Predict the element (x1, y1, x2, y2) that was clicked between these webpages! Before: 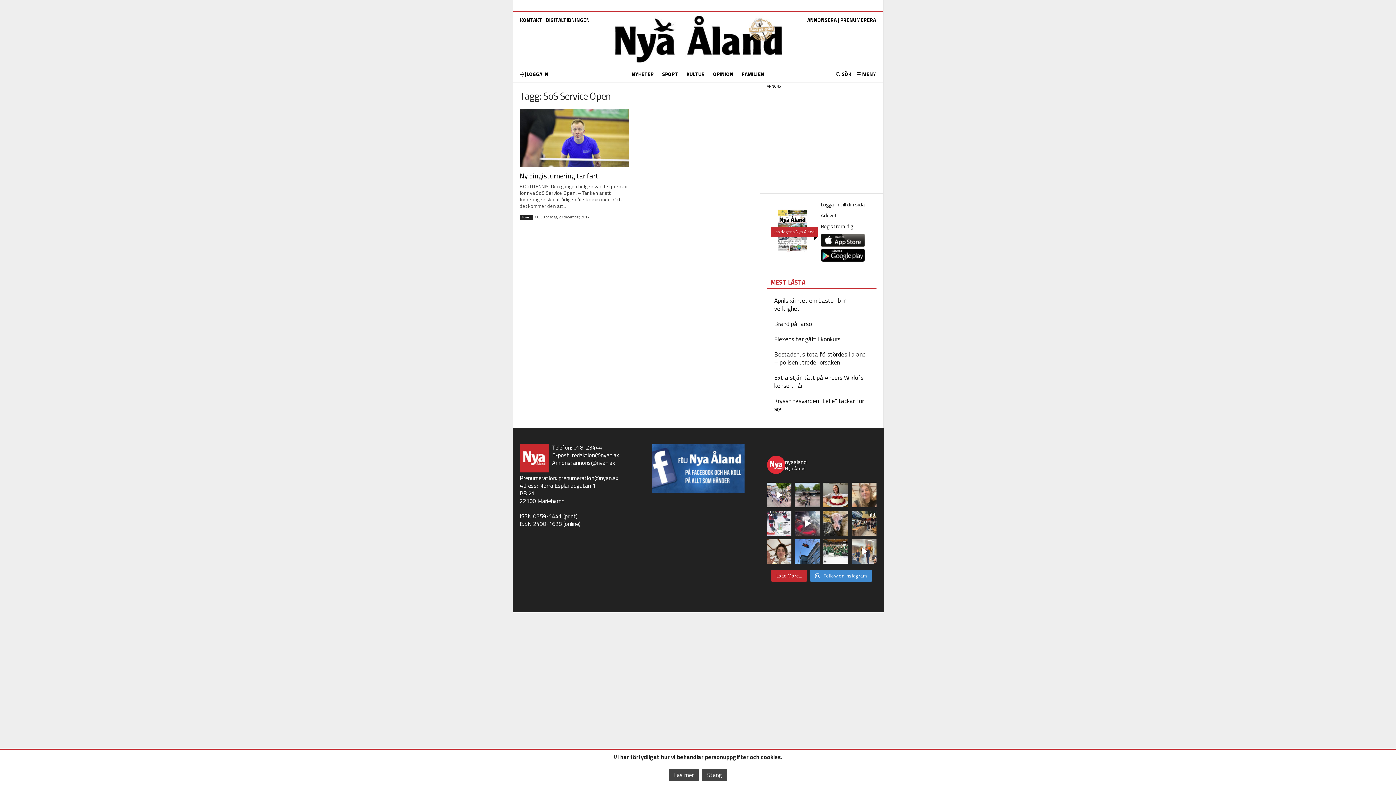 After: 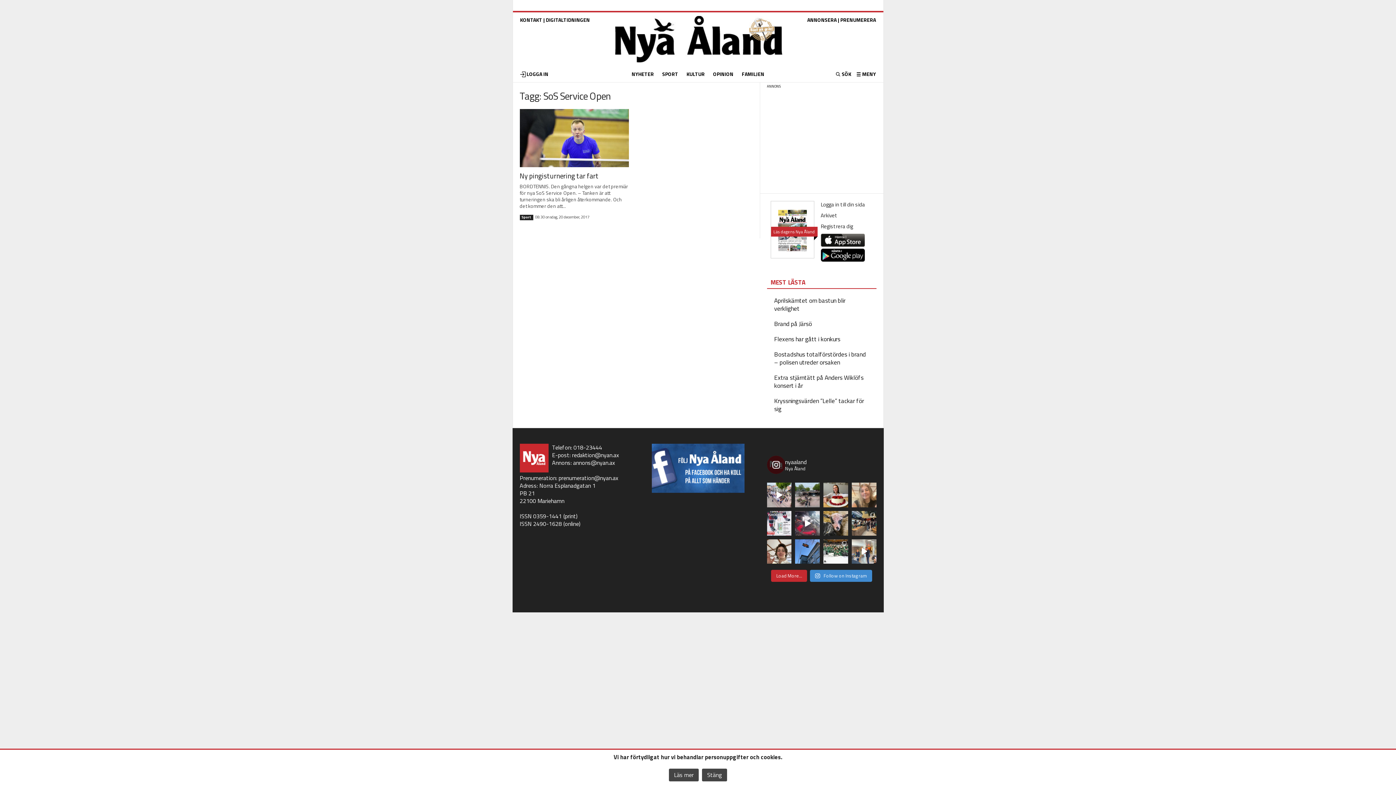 Action: label: nyaaland

Nya Åland bbox: (767, 456, 876, 474)